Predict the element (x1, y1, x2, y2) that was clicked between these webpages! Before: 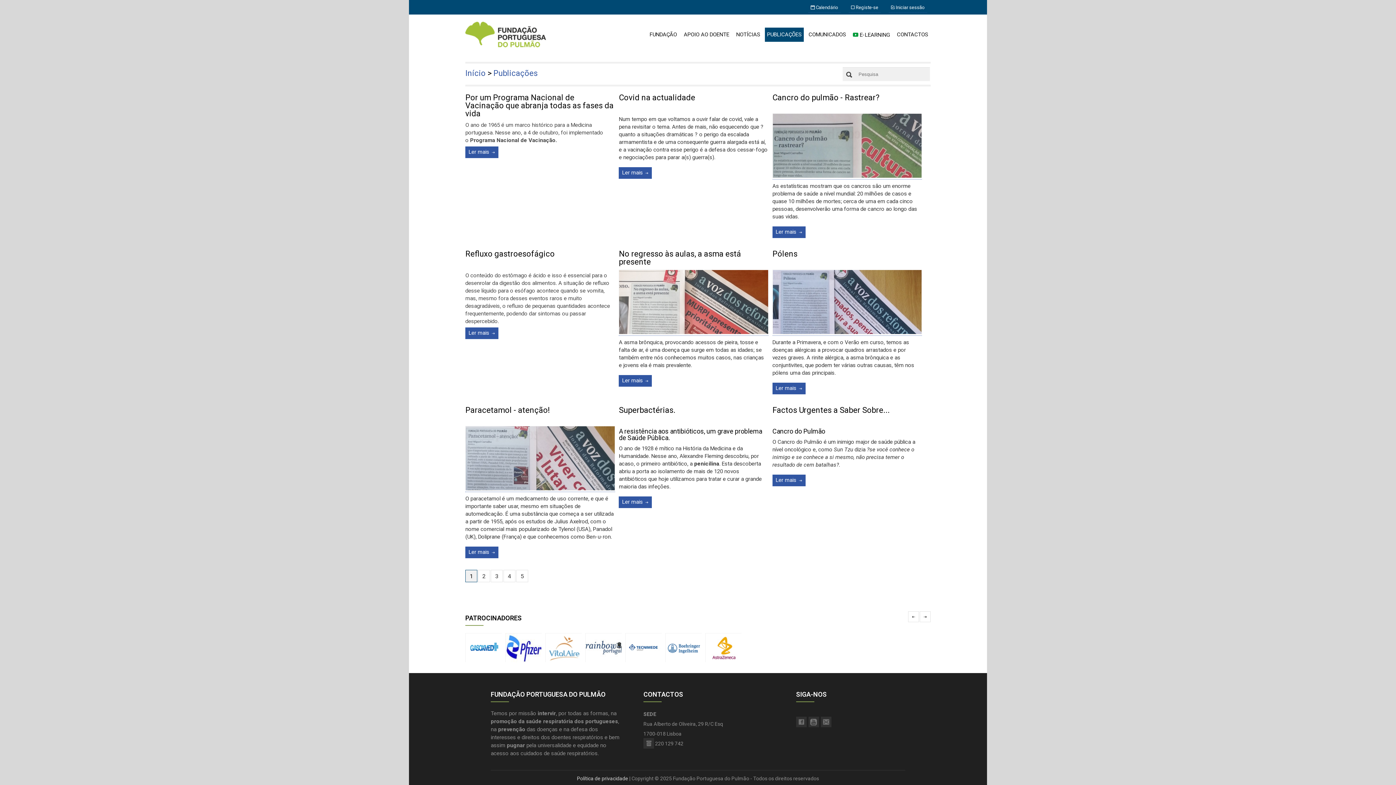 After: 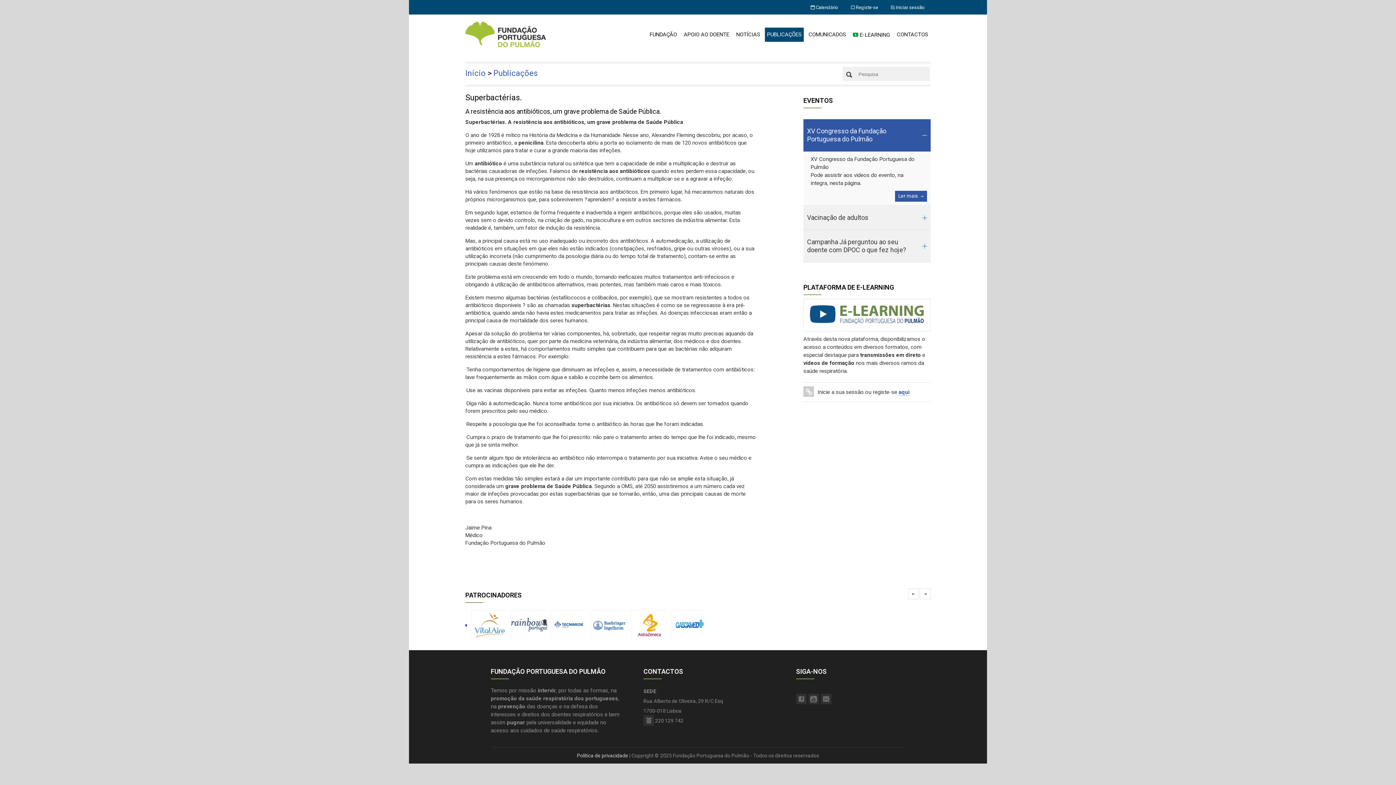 Action: bbox: (619, 496, 652, 508) label: Ler mais